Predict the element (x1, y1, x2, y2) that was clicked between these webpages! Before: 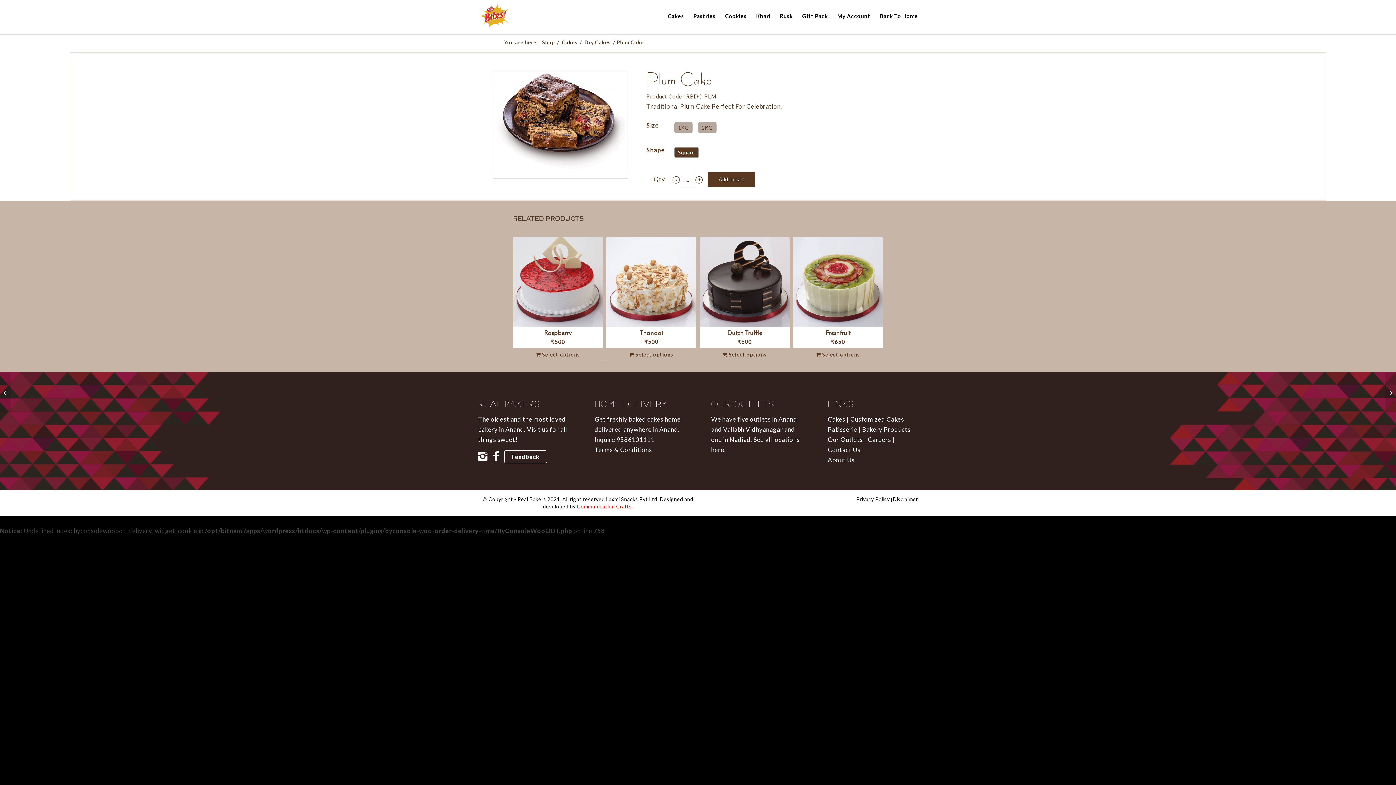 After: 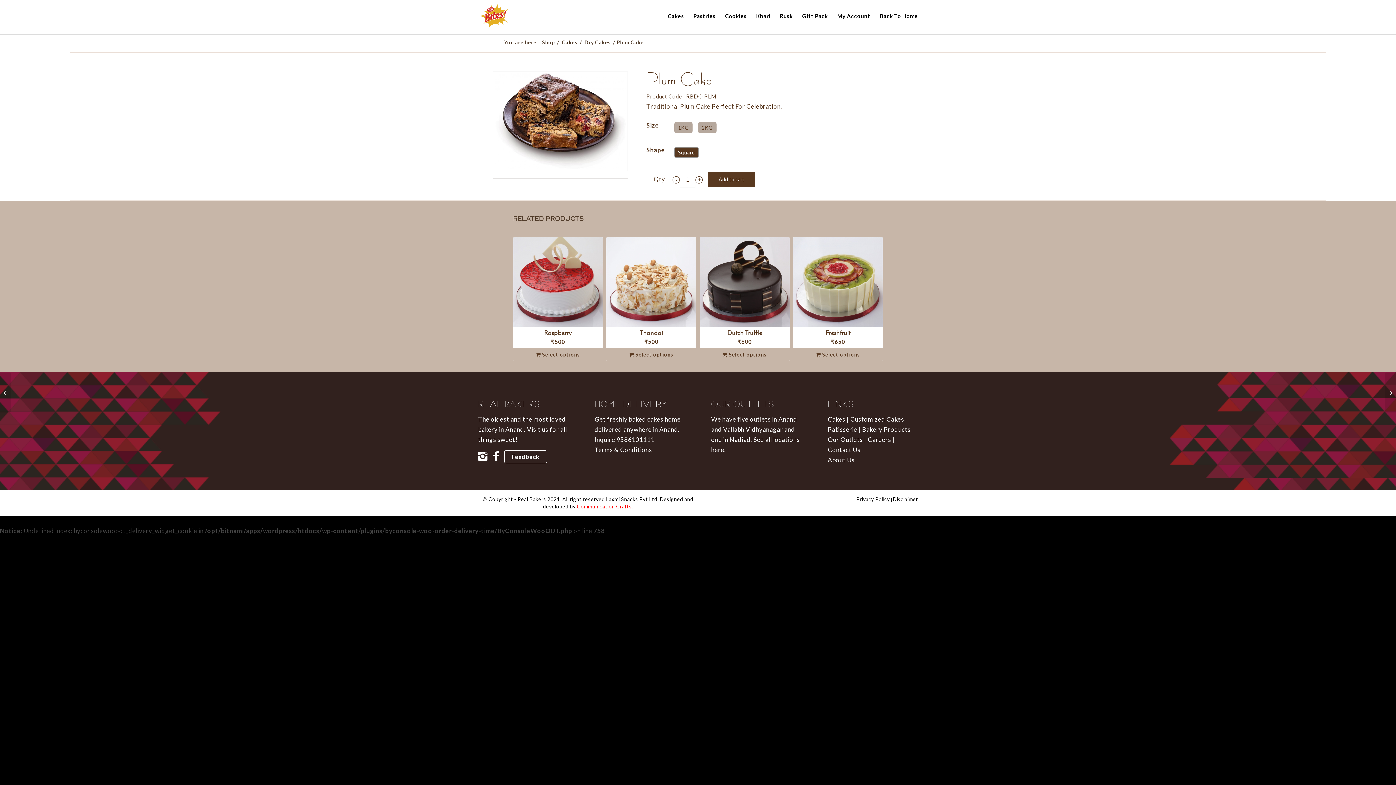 Action: bbox: (478, 450, 487, 462)